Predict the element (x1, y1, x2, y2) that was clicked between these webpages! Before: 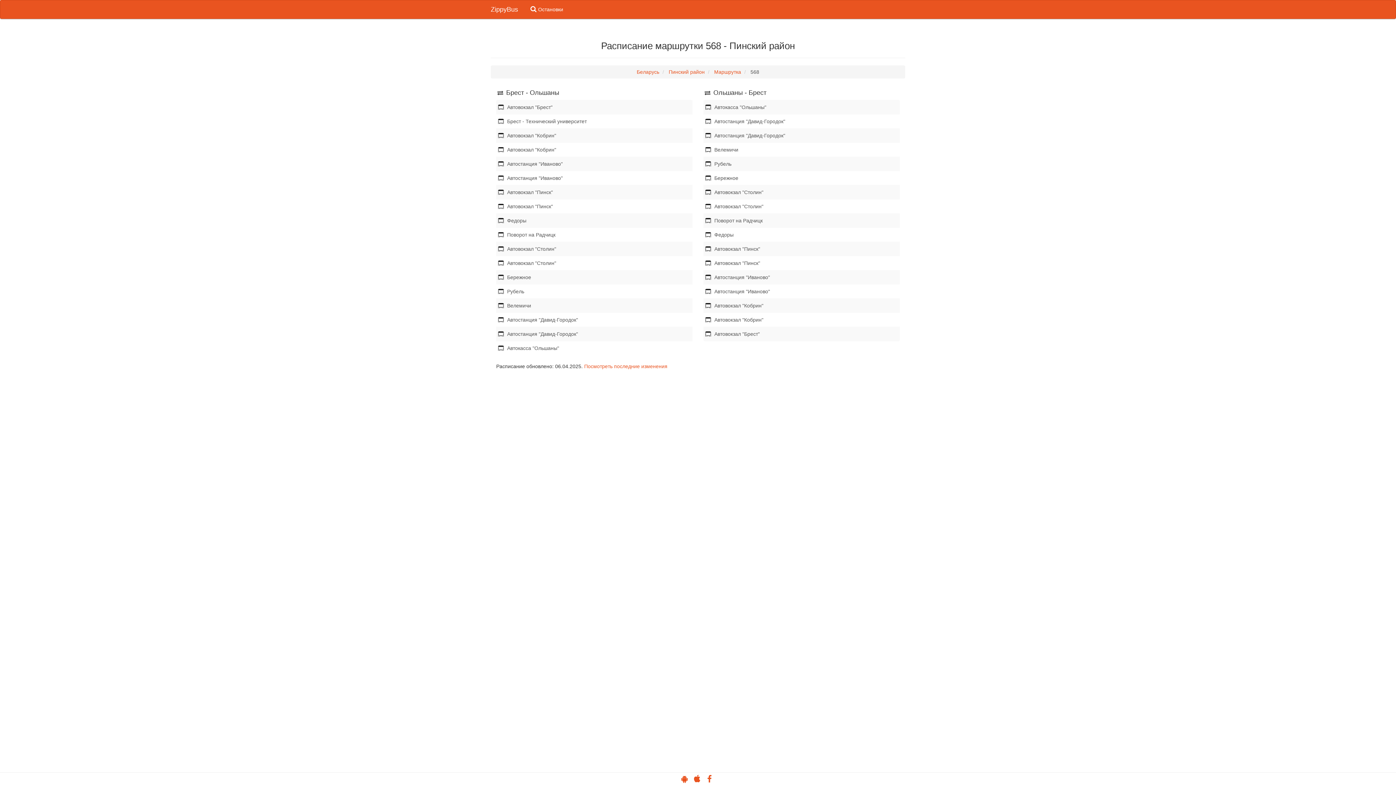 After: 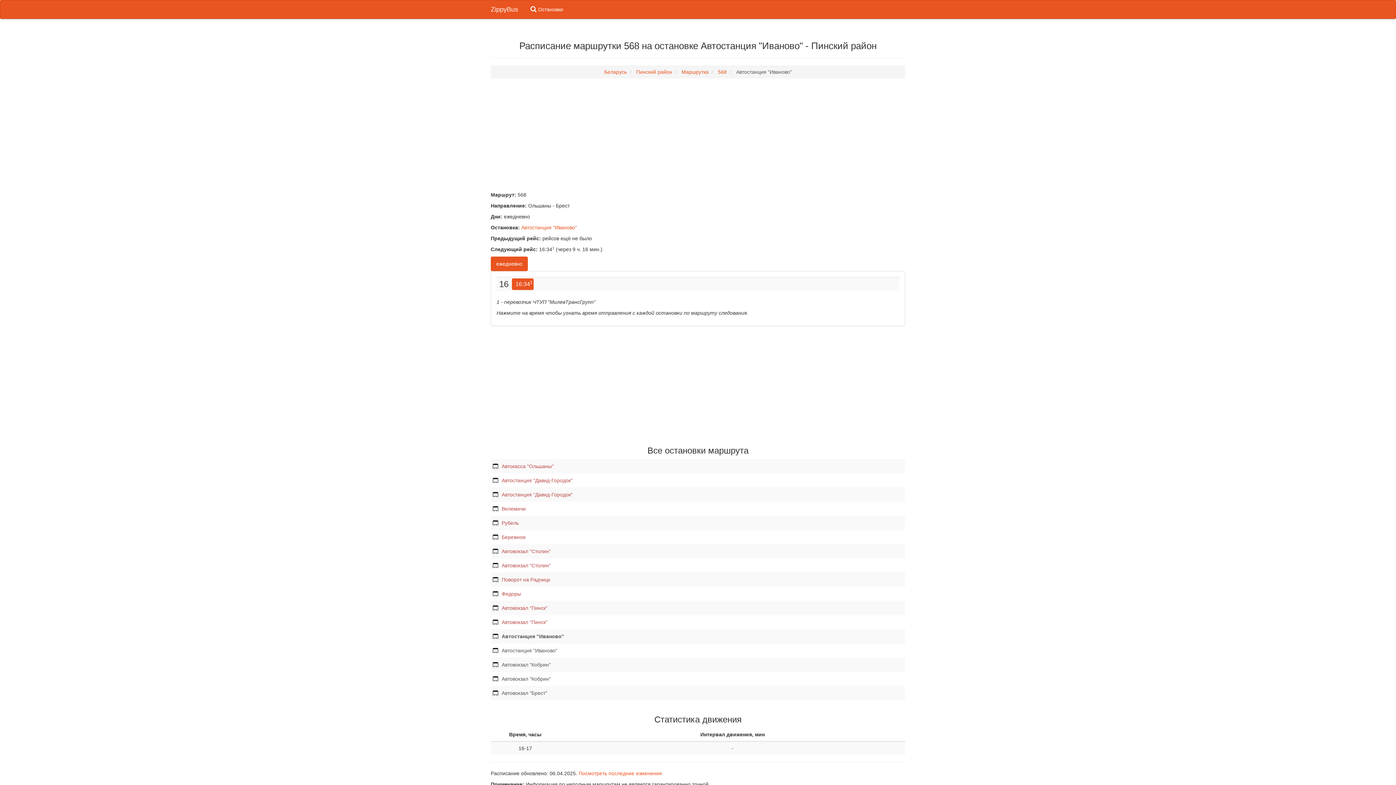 Action: label: Автостанция "Иваново" bbox: (703, 270, 900, 284)